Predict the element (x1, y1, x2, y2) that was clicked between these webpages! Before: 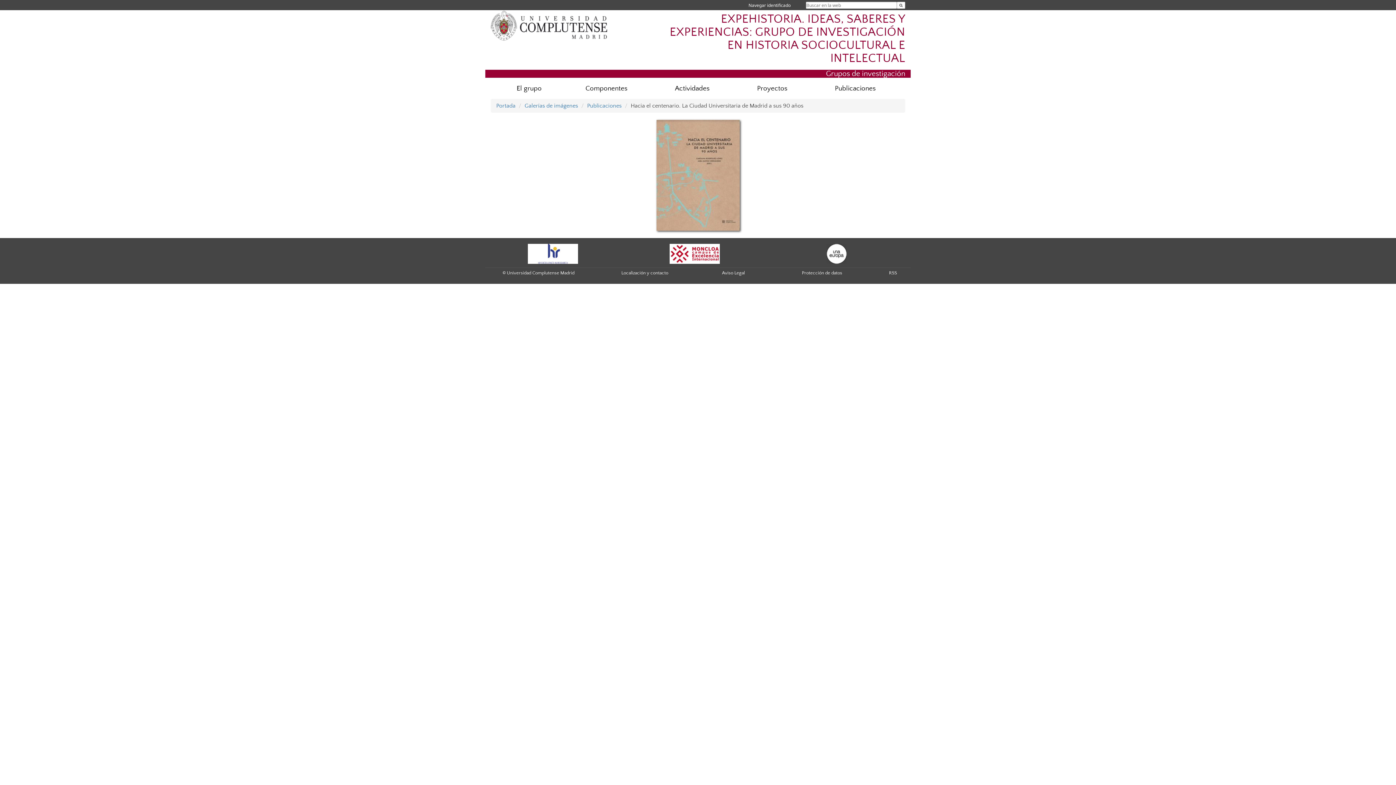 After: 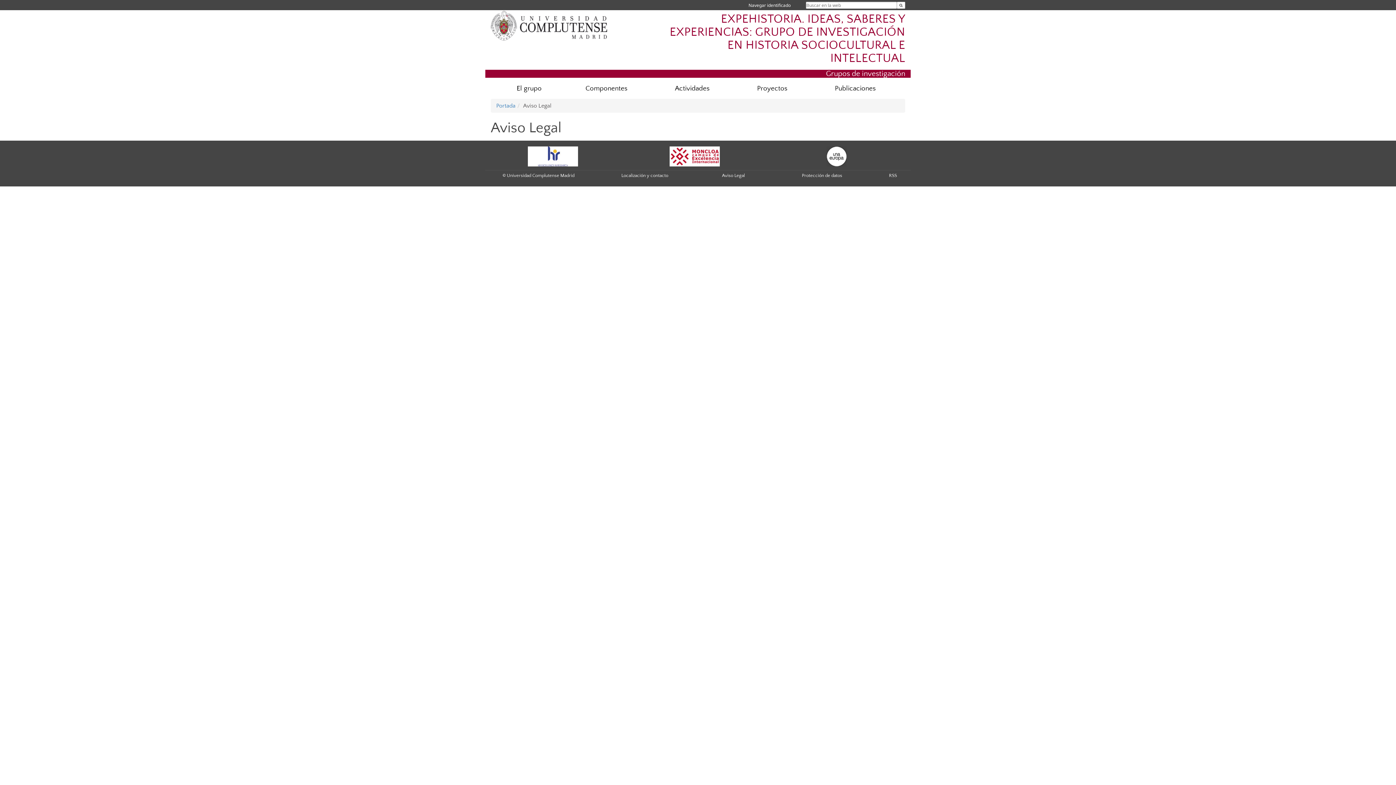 Action: bbox: (722, 270, 745, 275) label: Aviso Legal